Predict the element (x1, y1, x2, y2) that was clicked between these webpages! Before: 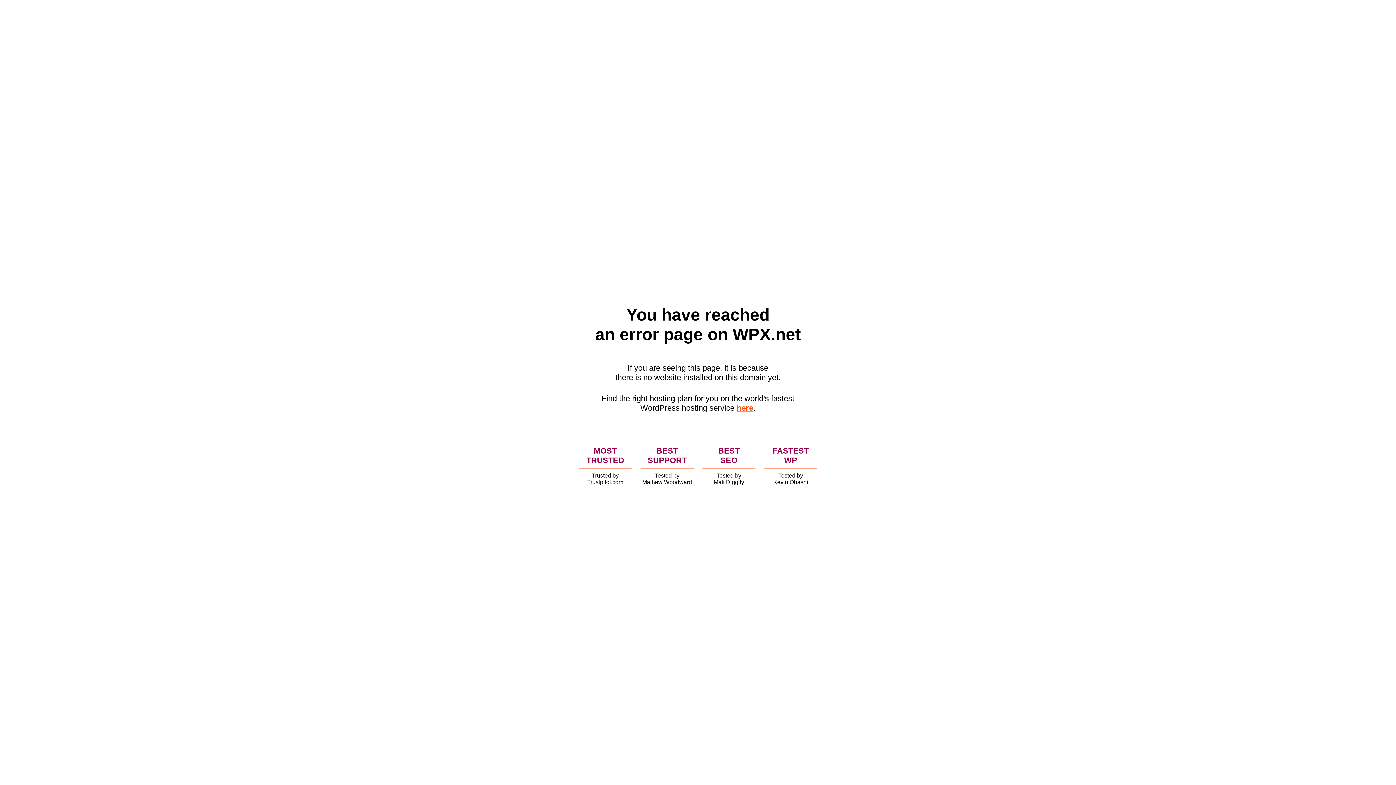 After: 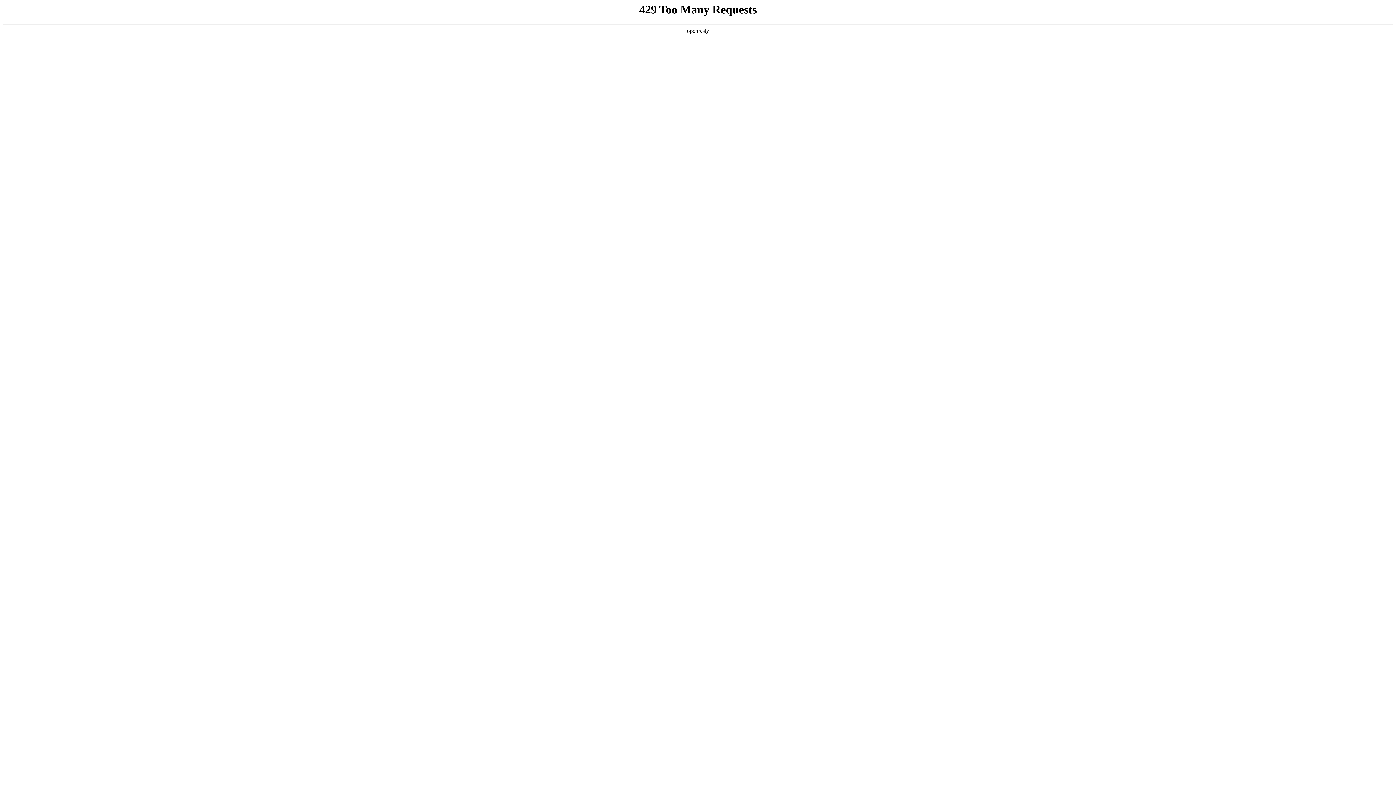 Action: bbox: (736, 403, 753, 412) label: here